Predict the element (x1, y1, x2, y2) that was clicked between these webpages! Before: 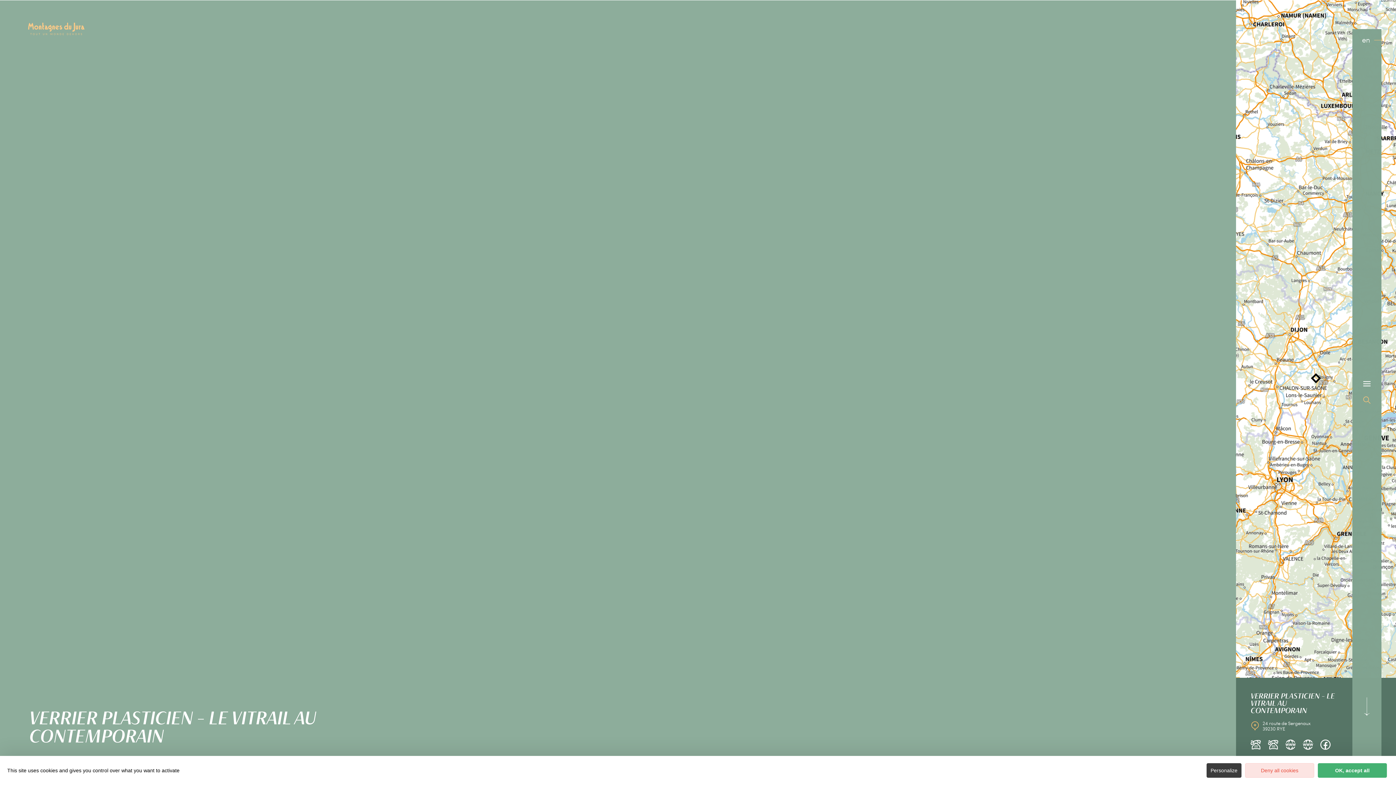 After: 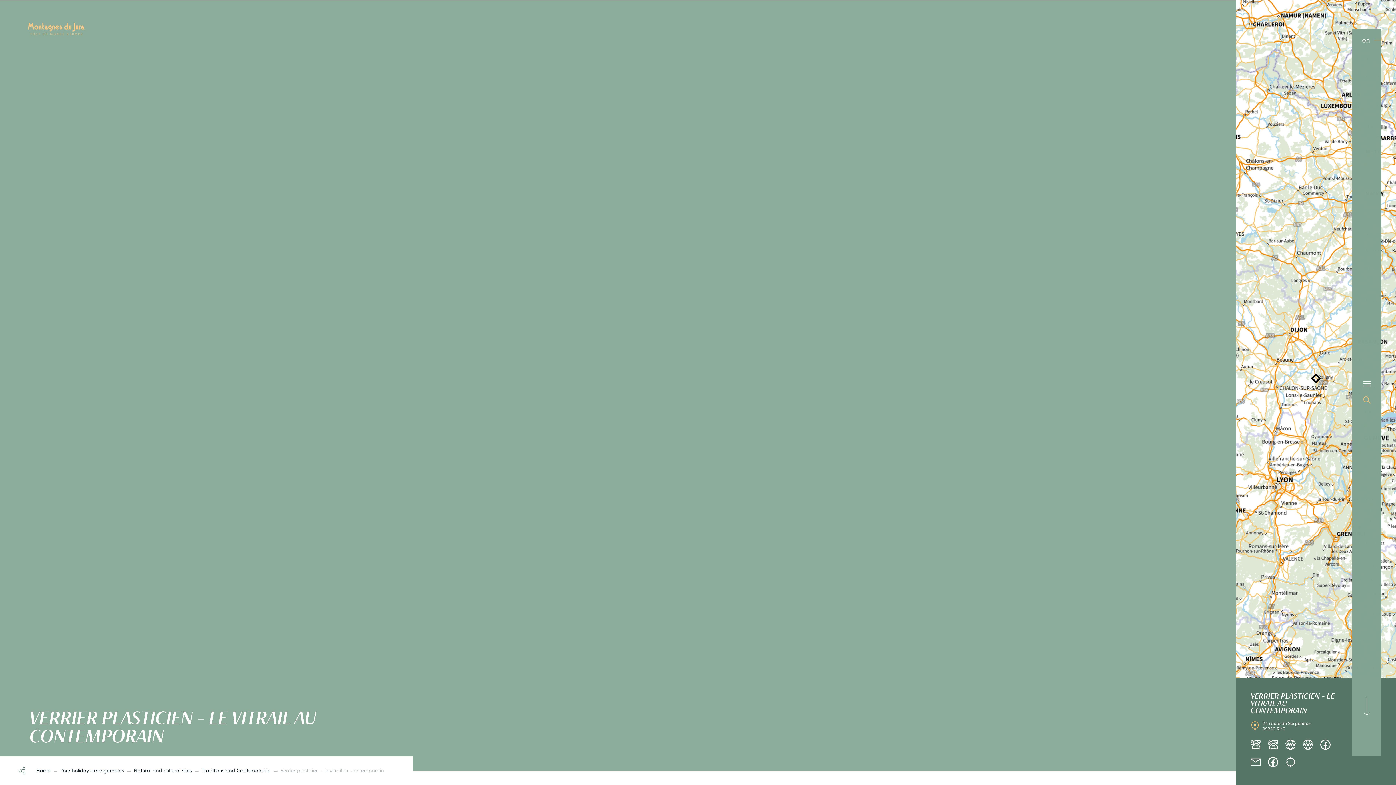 Action: bbox: (1318, 763, 1387, 778) label: OK, accept all